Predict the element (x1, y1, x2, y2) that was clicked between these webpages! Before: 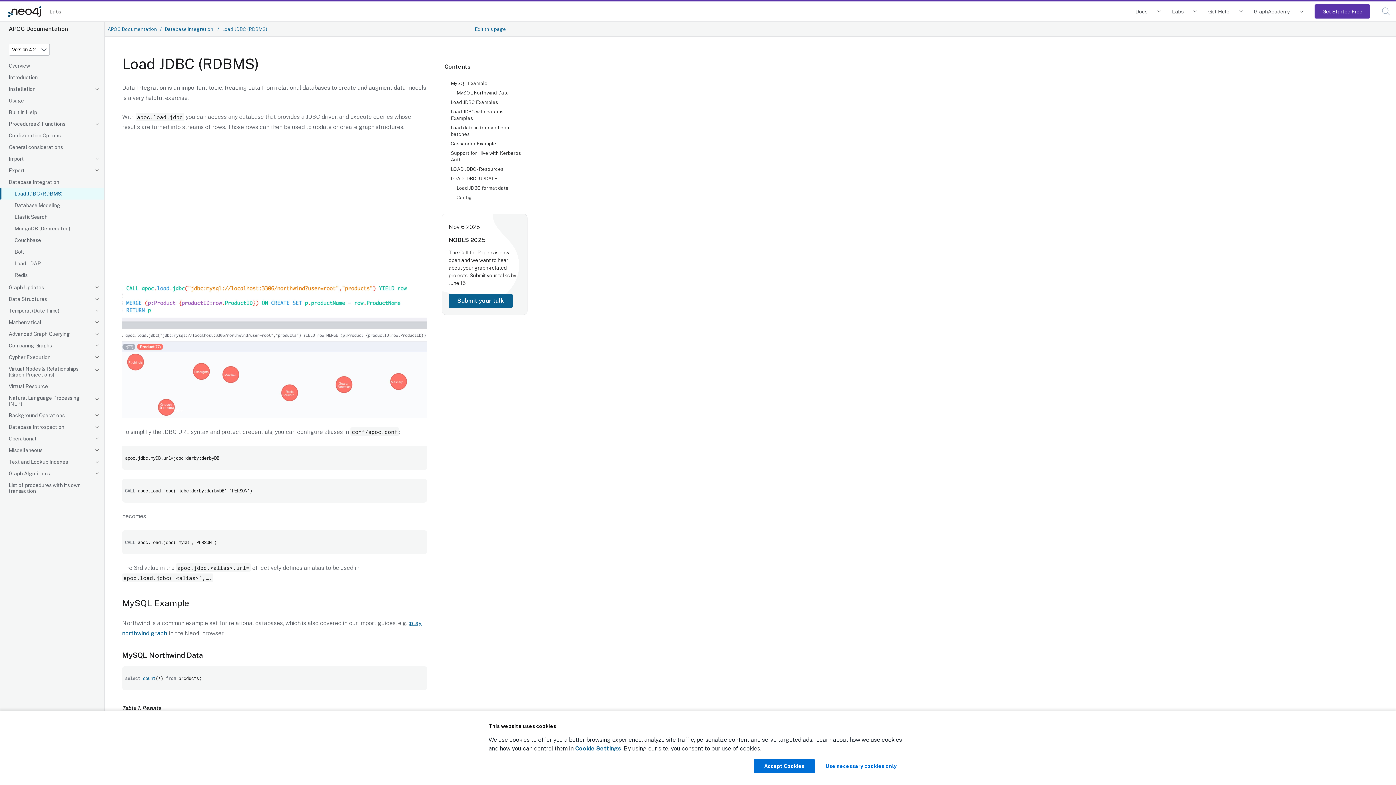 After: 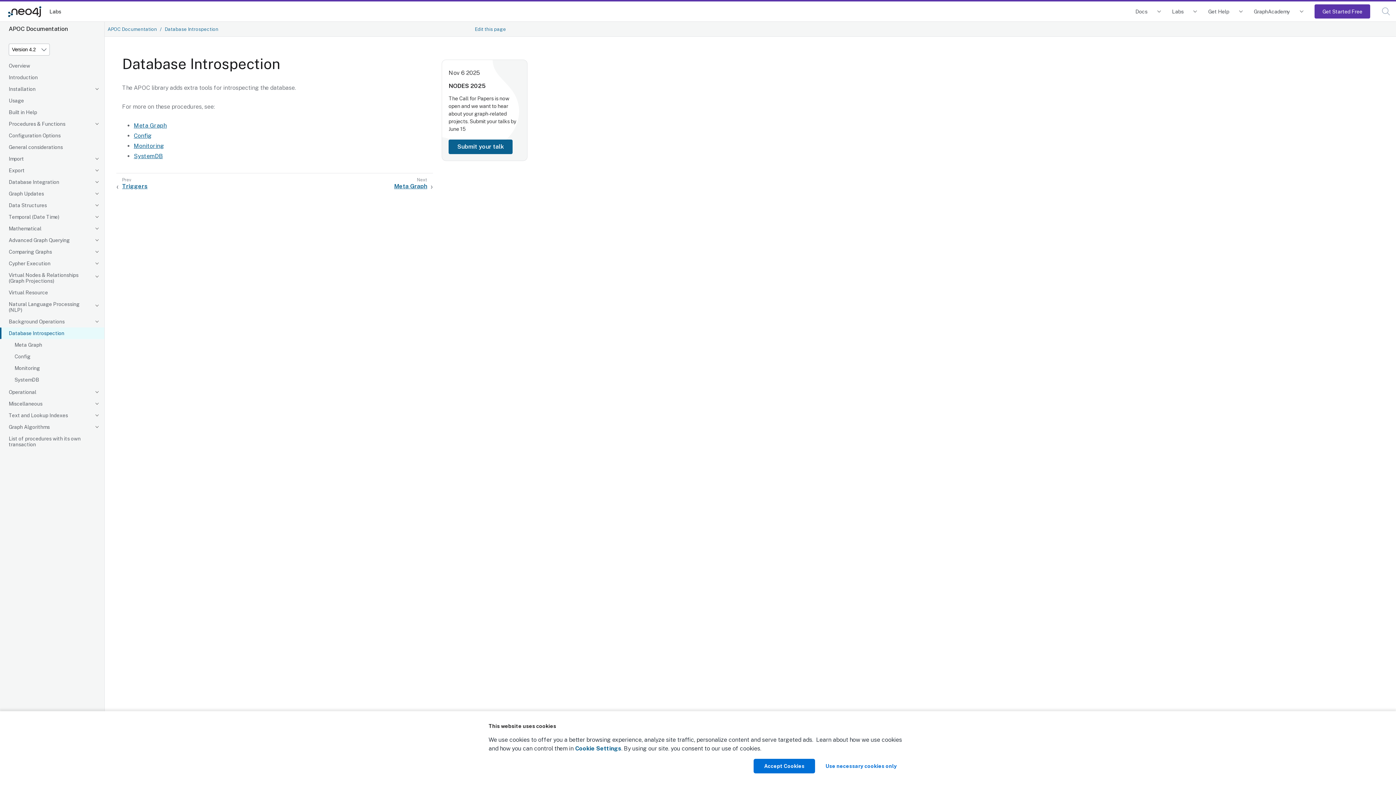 Action: bbox: (0, 421, 104, 433) label: Database Introspection